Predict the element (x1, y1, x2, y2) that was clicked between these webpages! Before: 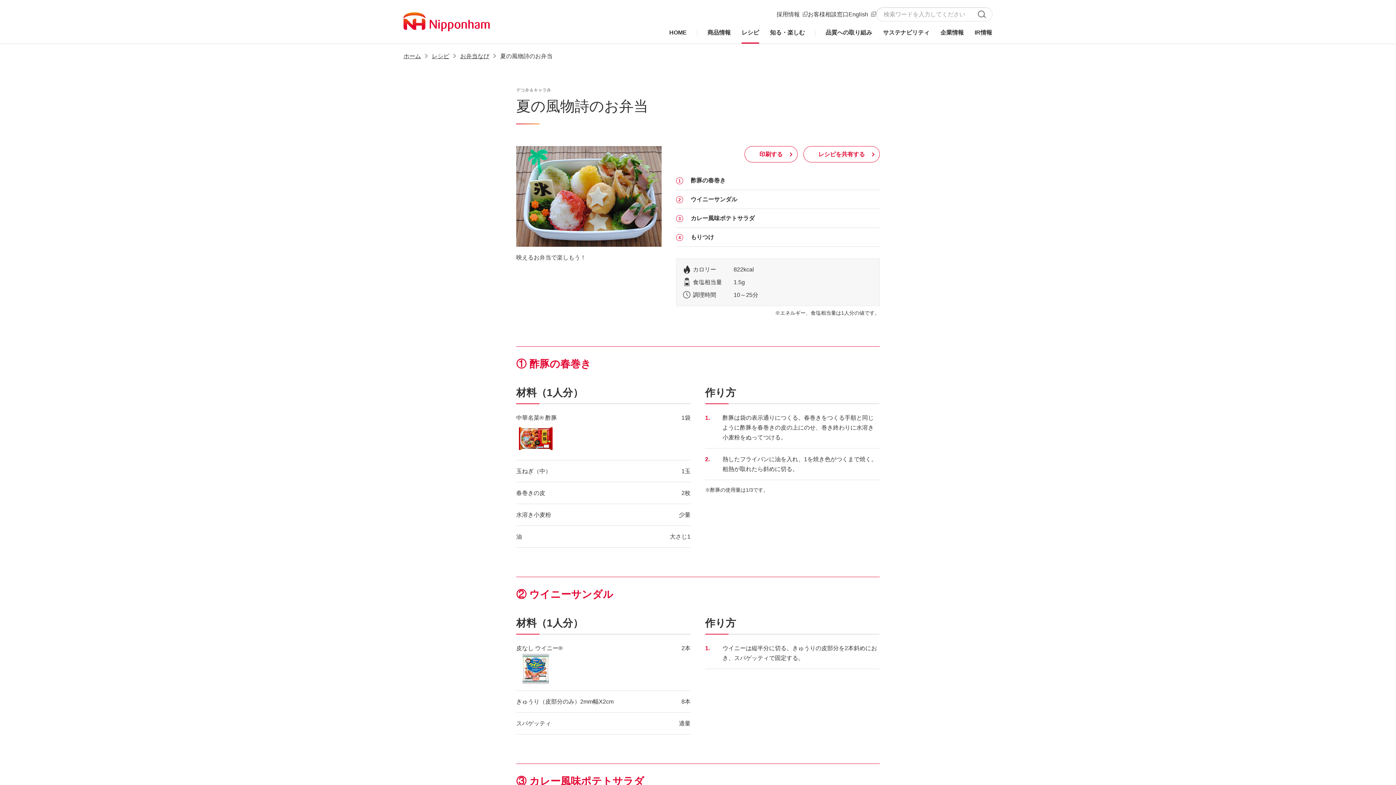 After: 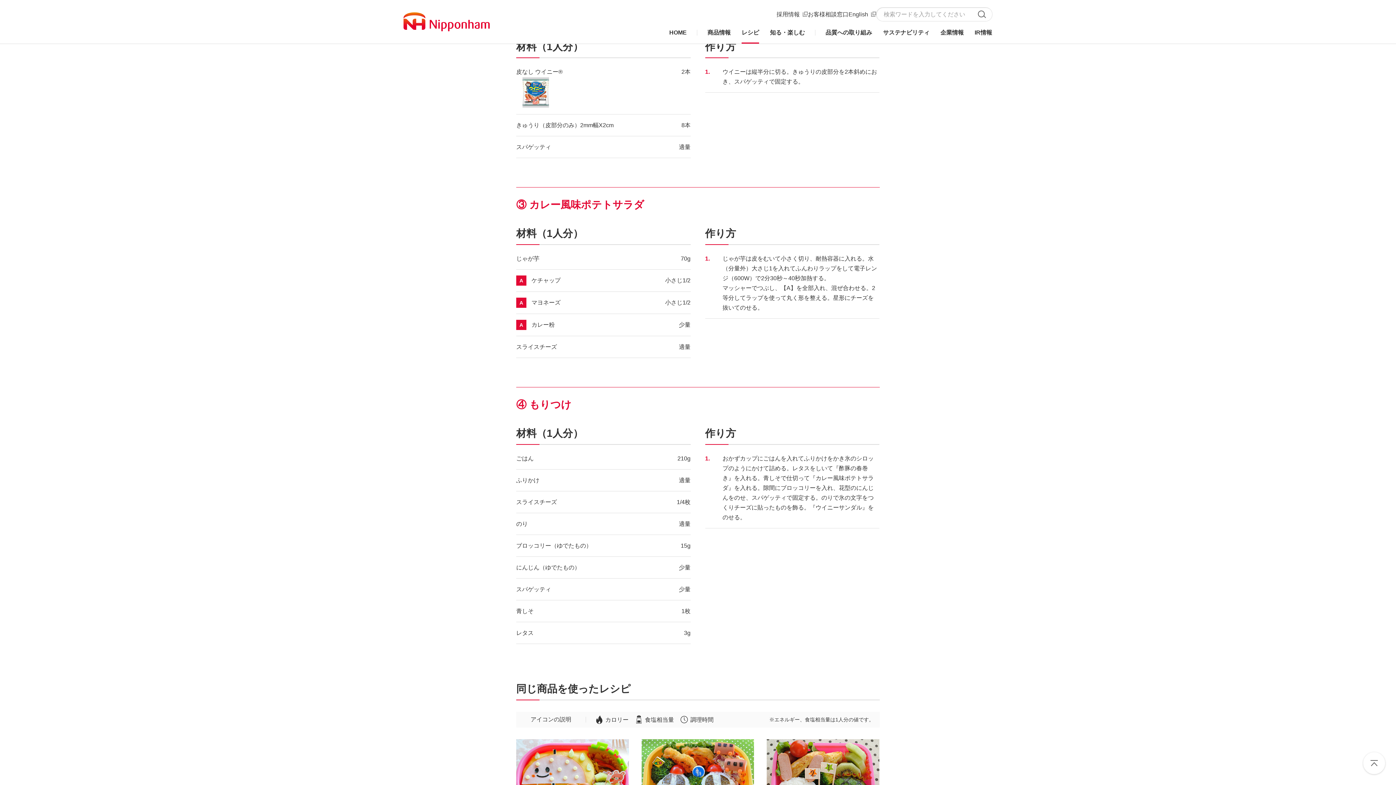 Action: label: ウイニーサンダル bbox: (676, 190, 880, 208)